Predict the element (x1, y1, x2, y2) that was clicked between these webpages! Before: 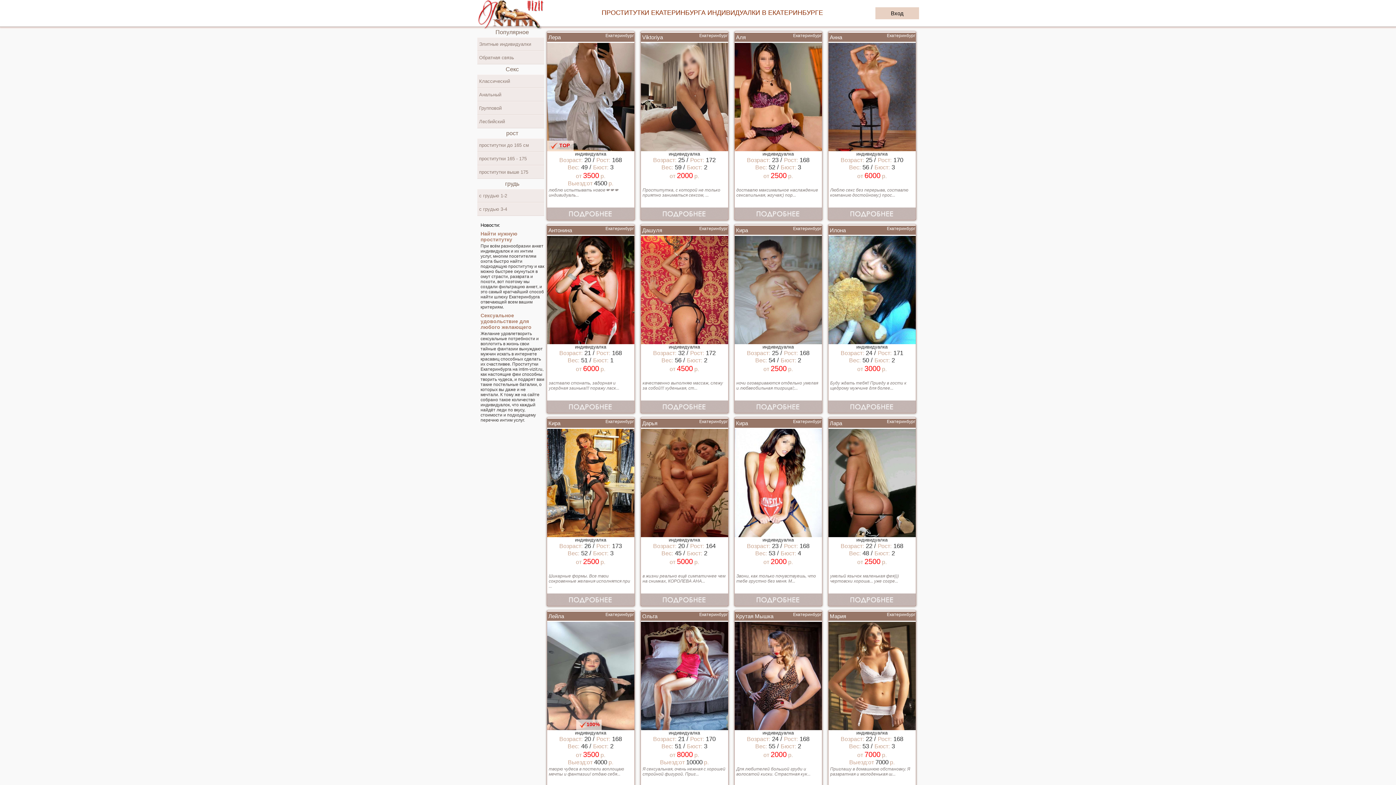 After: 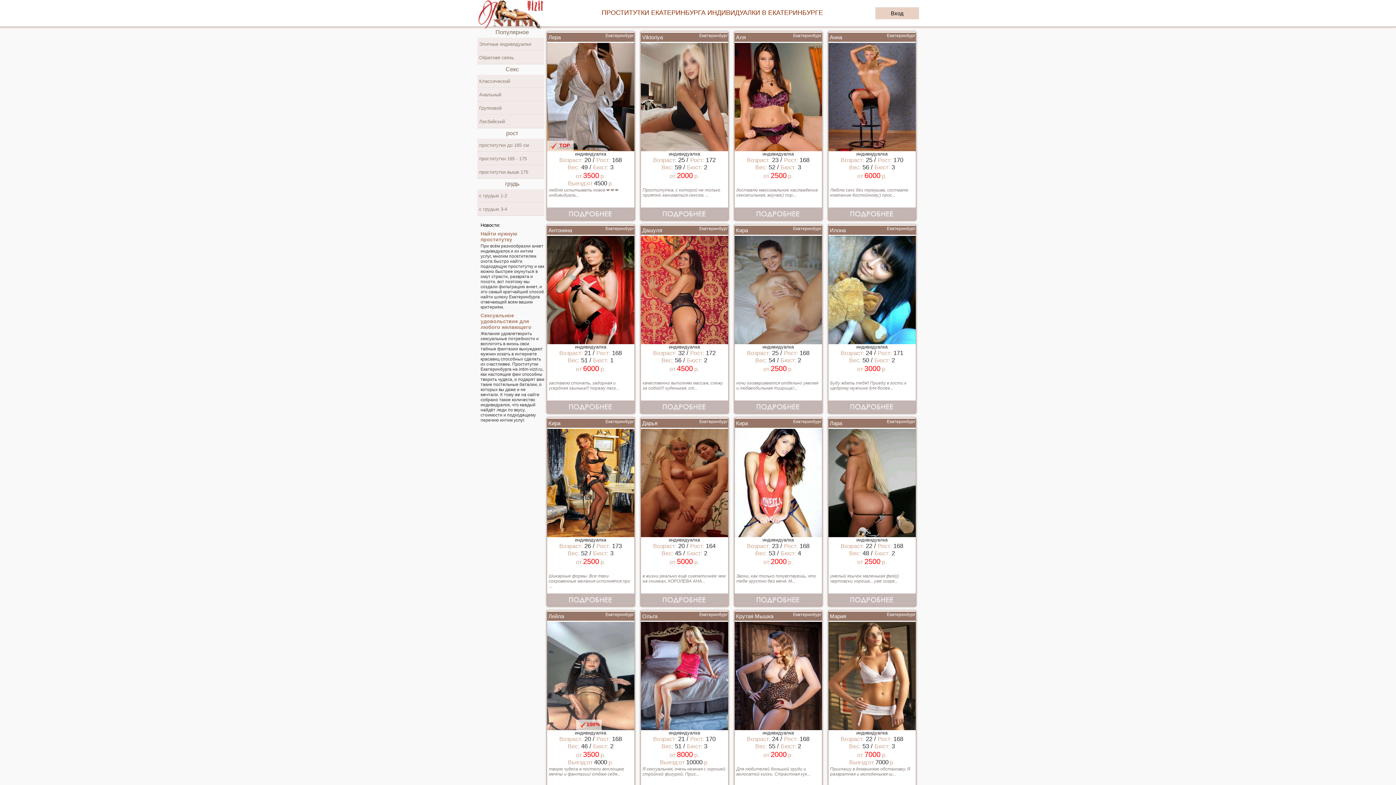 Action: bbox: (828, 236, 915, 242)